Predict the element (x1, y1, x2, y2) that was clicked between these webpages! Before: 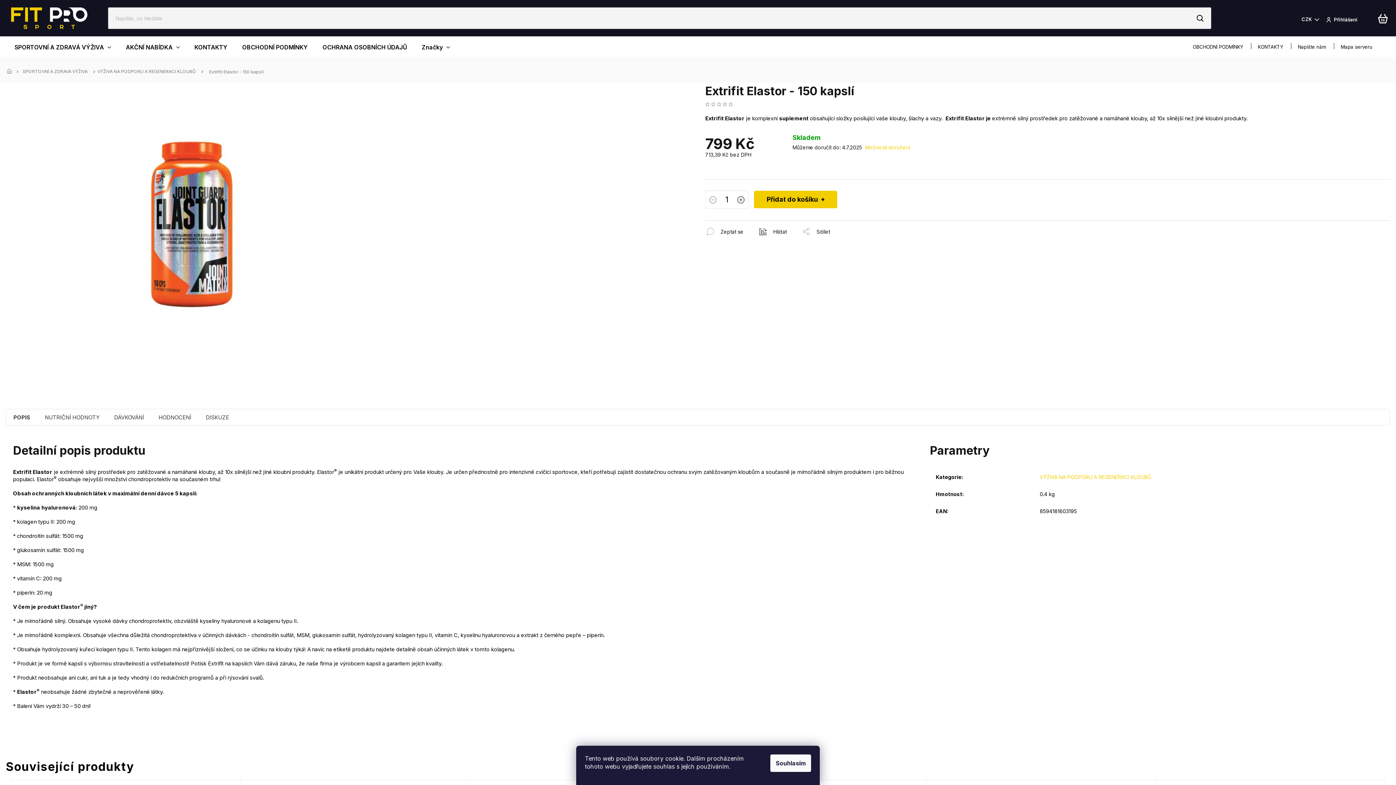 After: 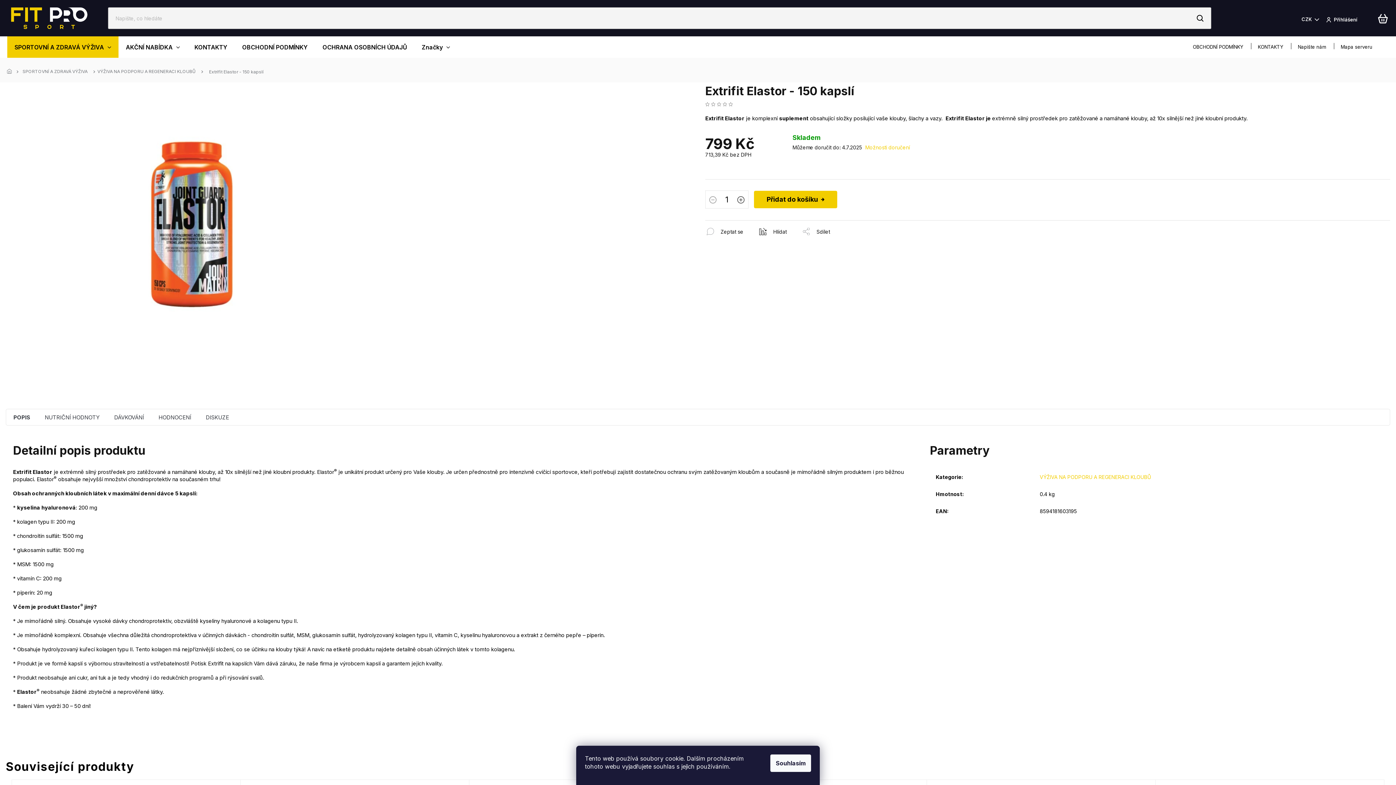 Action: bbox: (7, 36, 118, 57) label: SPORTOVNÍ A ZDRAVÁ VÝŽIVA